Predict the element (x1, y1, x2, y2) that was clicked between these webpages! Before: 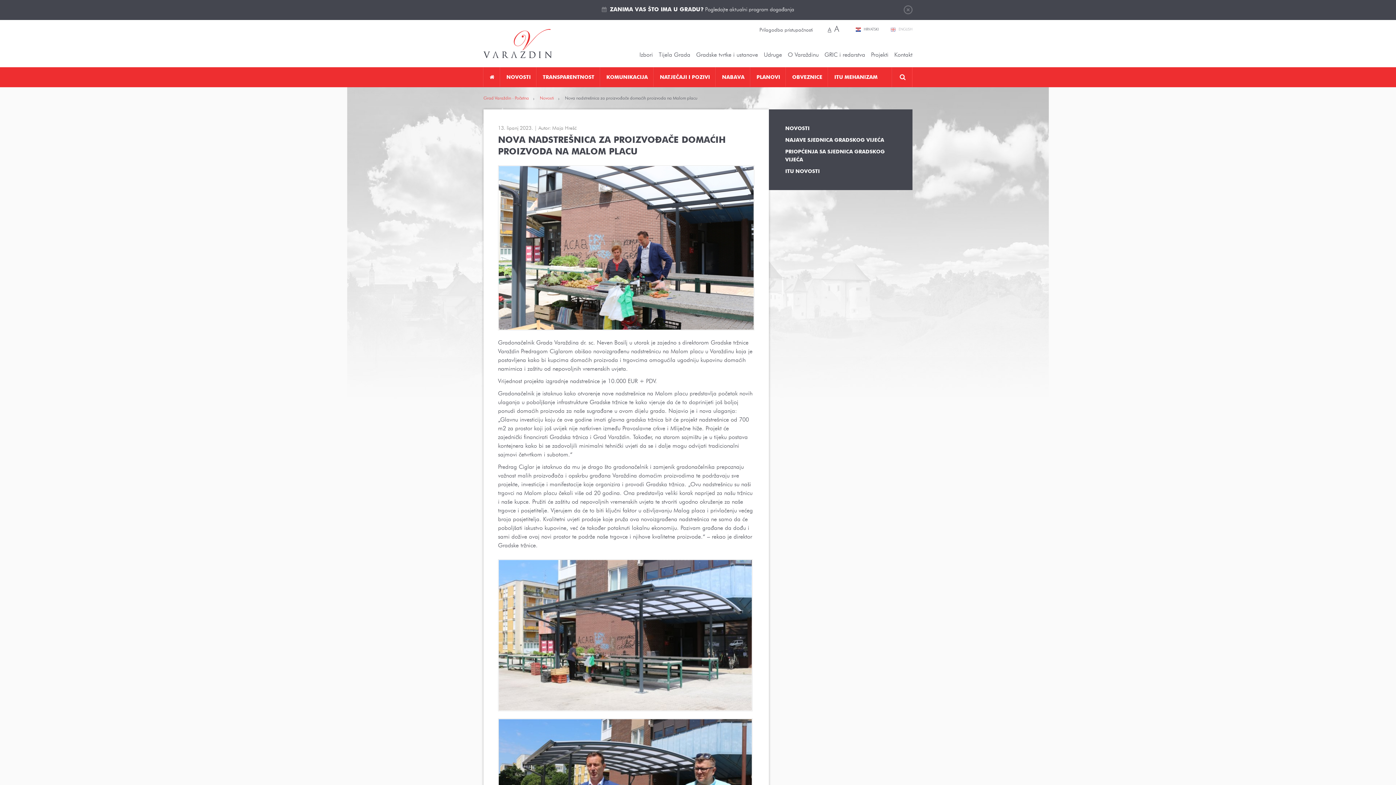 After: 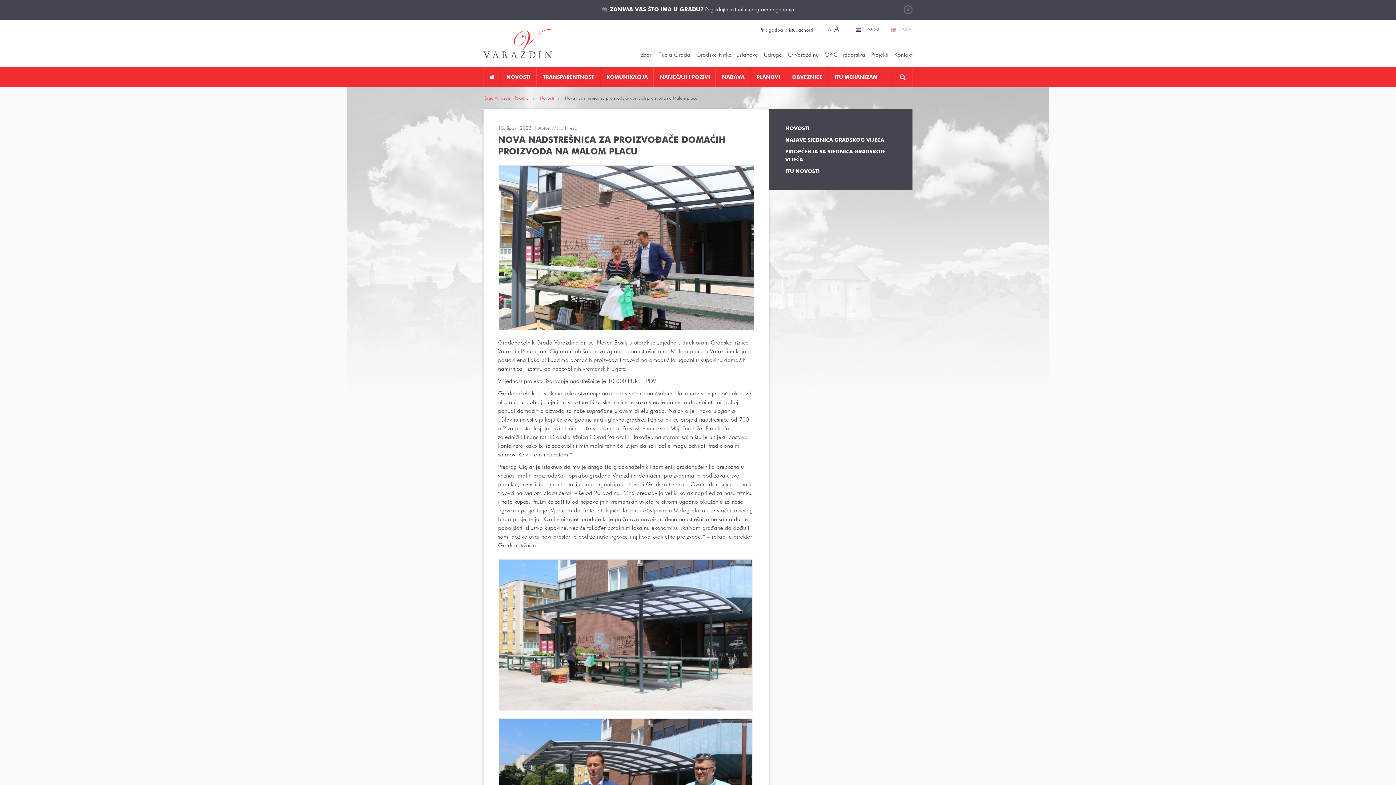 Action: bbox: (759, 27, 813, 32) label: Prilagodba pristupačnosti